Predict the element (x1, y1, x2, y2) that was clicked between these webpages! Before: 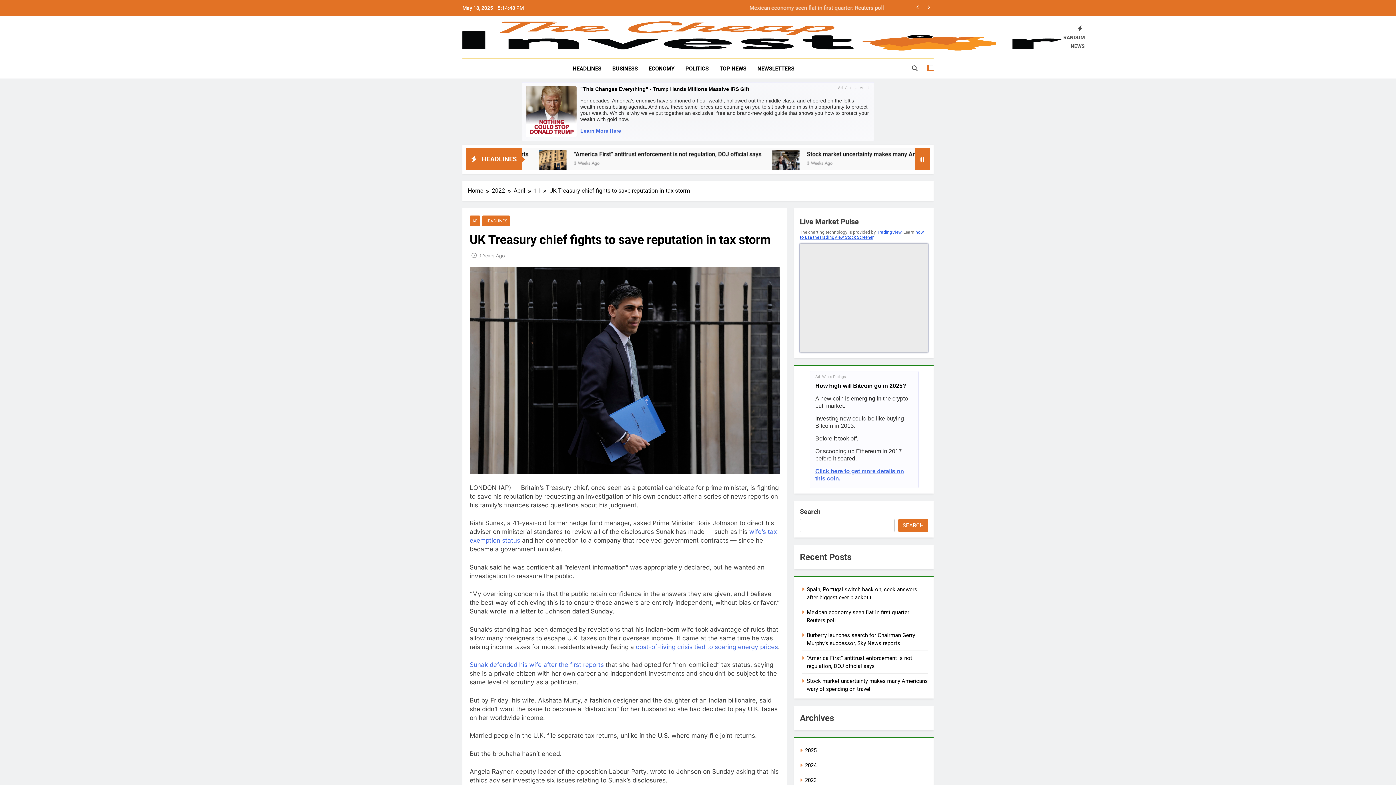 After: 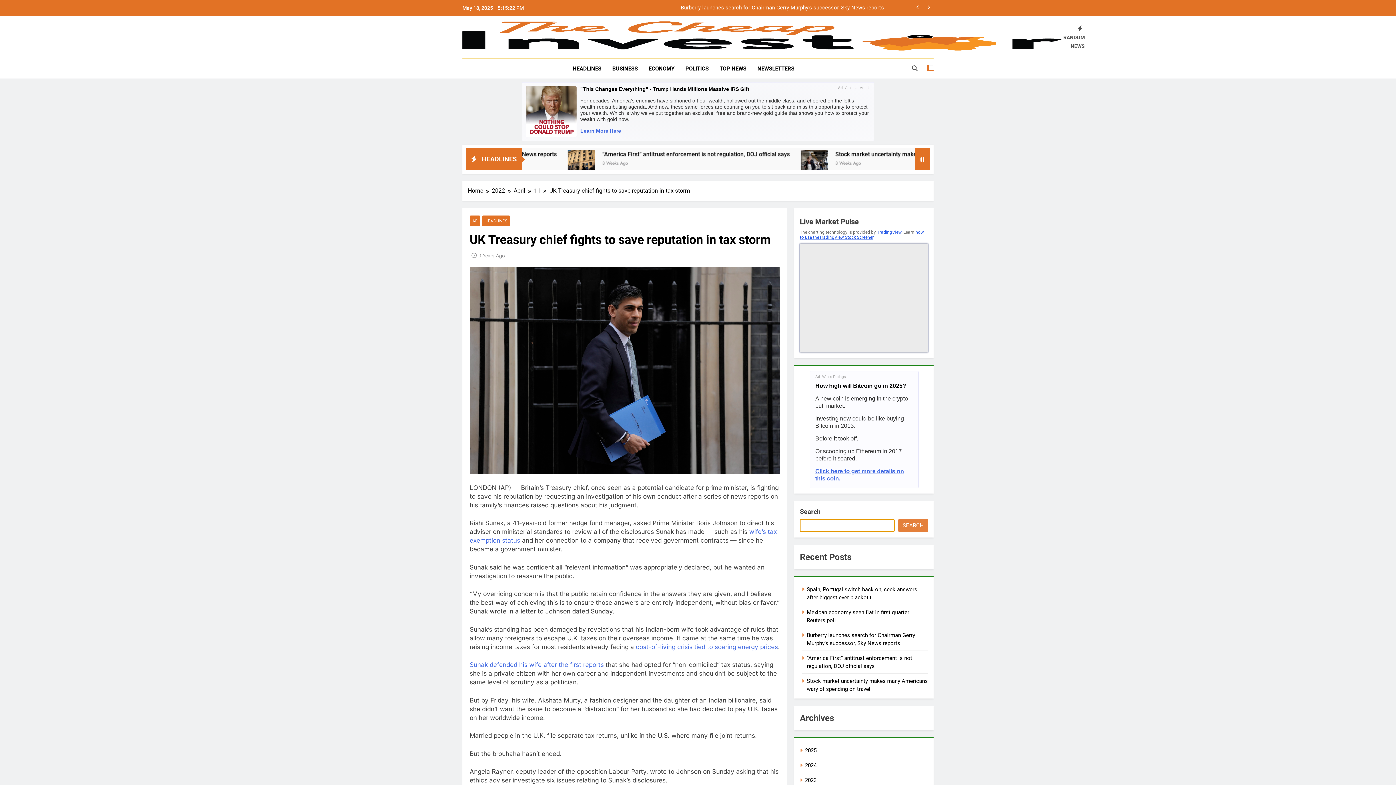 Action: label: Search bbox: (898, 519, 928, 532)